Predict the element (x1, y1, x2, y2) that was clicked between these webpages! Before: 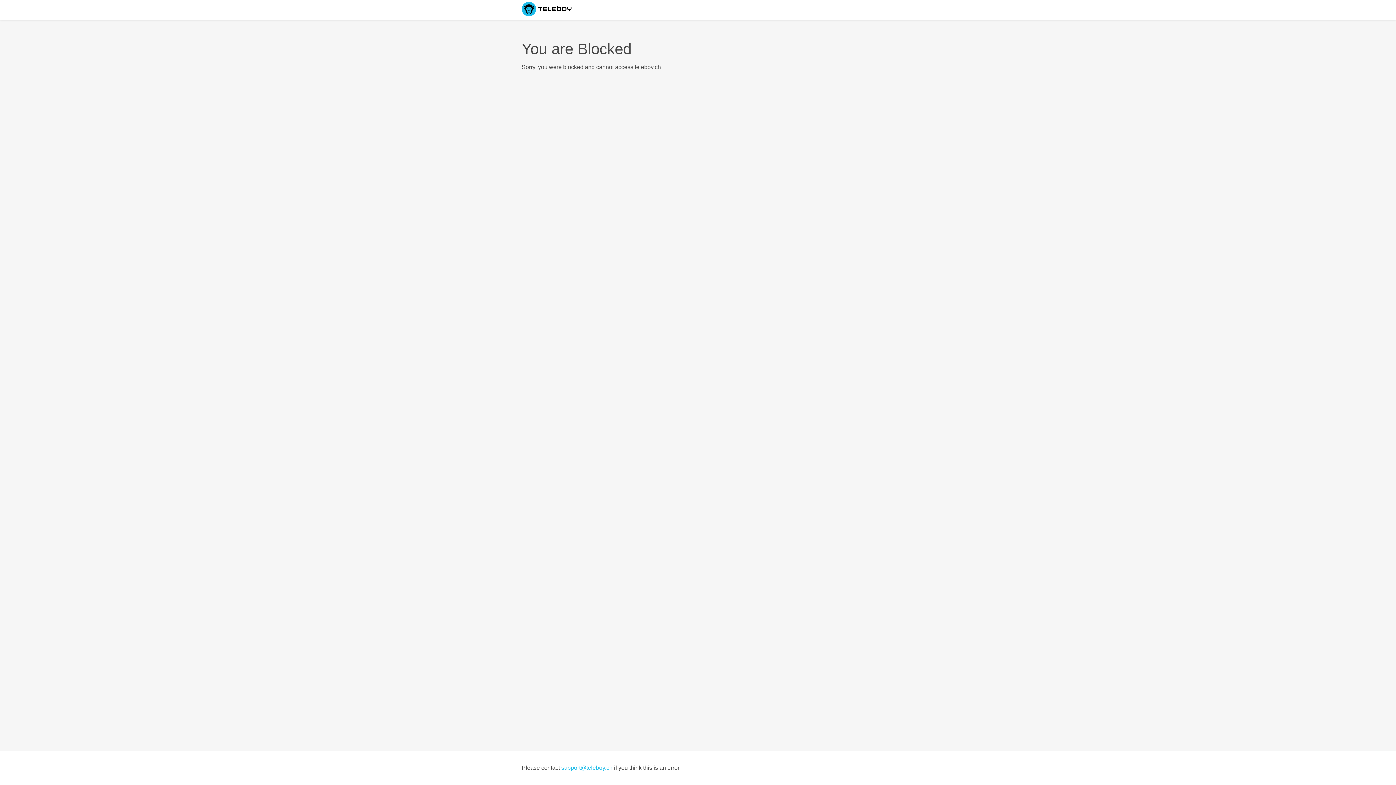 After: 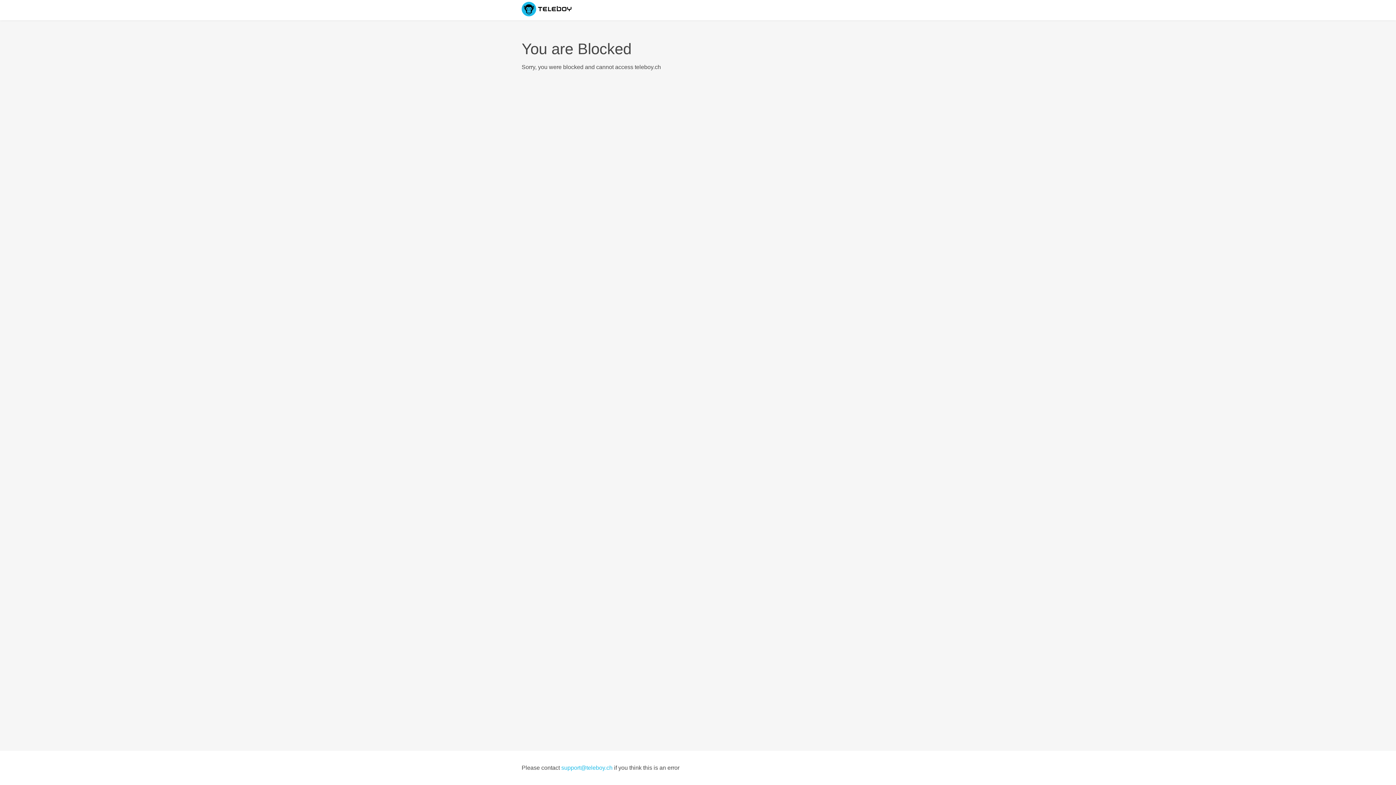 Action: bbox: (561, 765, 612, 771) label: support@teleboy.ch